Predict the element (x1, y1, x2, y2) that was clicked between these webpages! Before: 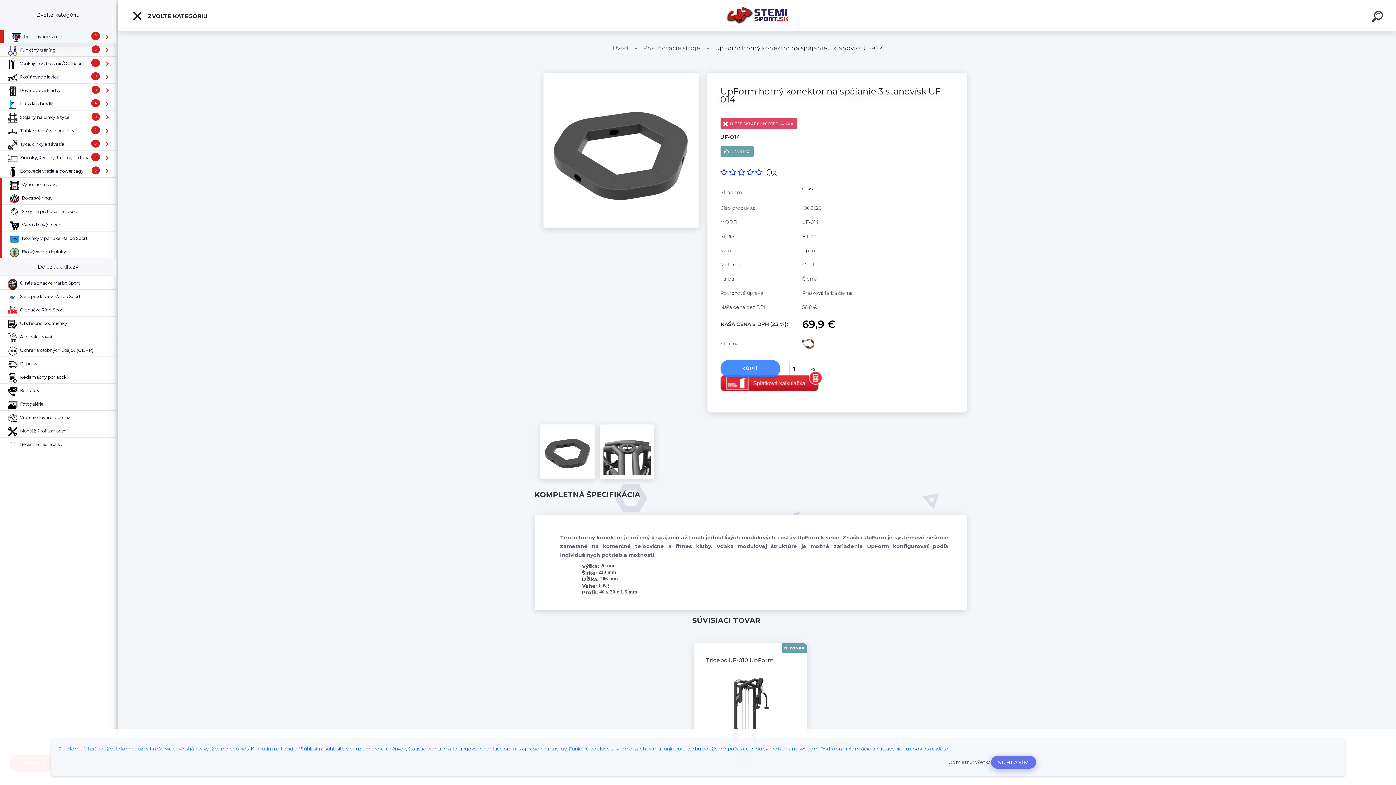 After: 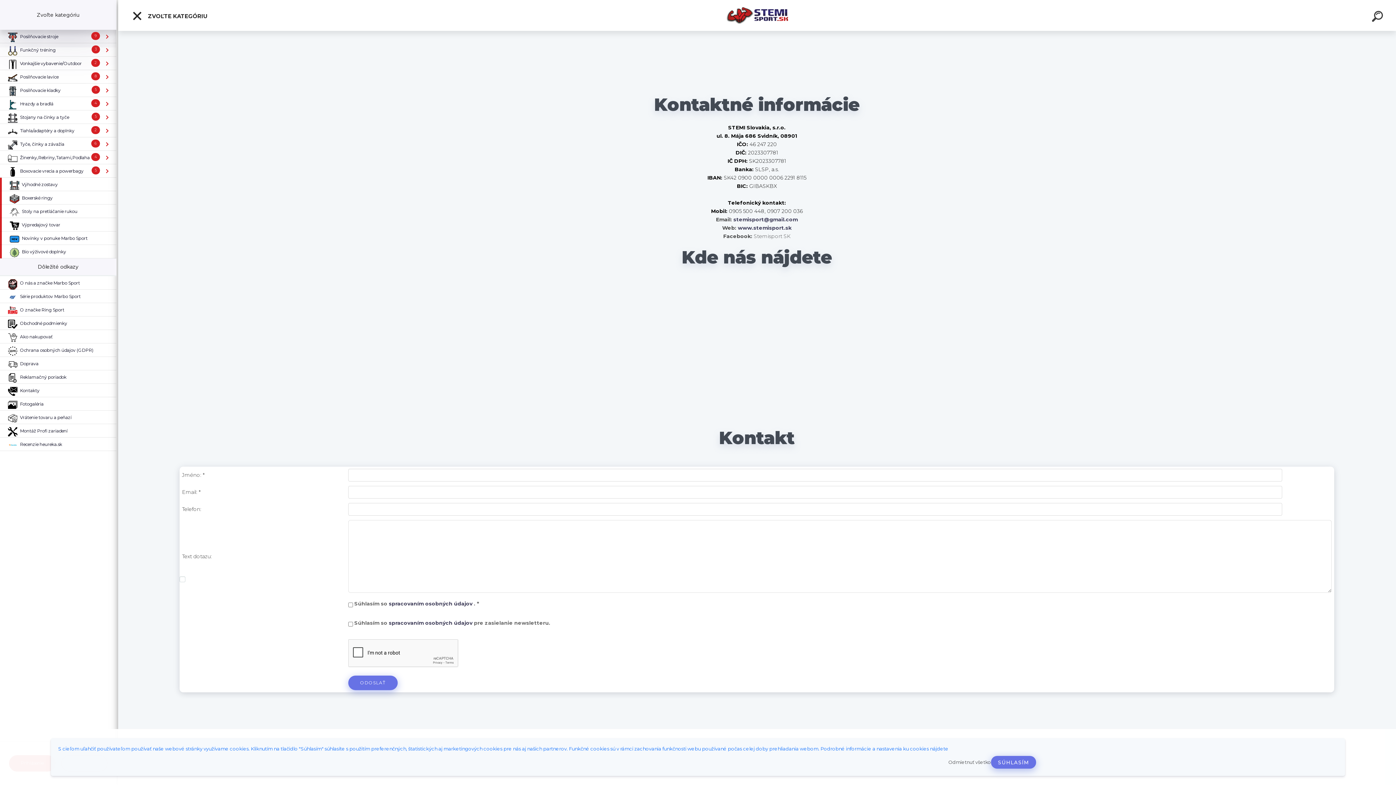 Action: bbox: (0, 384, 47, 397) label:  Kontakty